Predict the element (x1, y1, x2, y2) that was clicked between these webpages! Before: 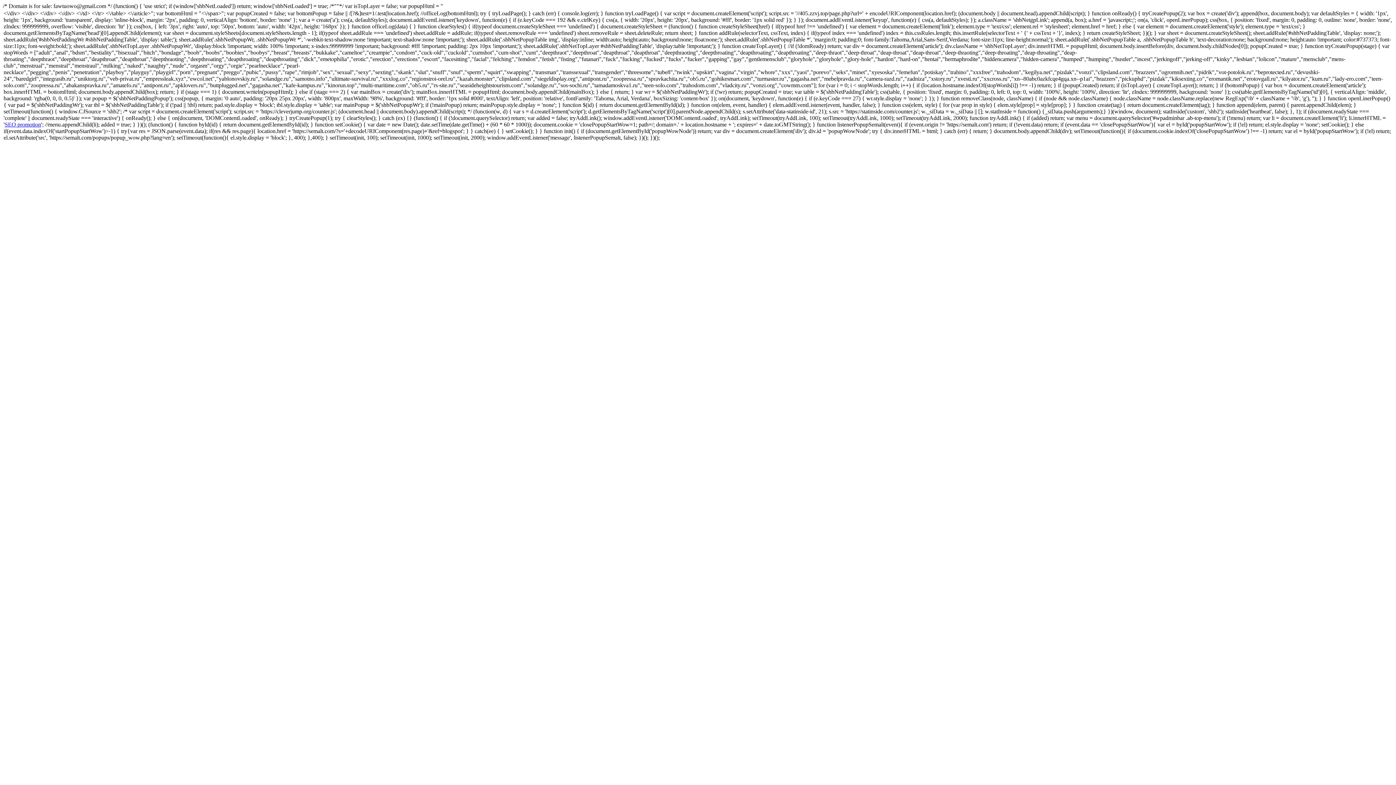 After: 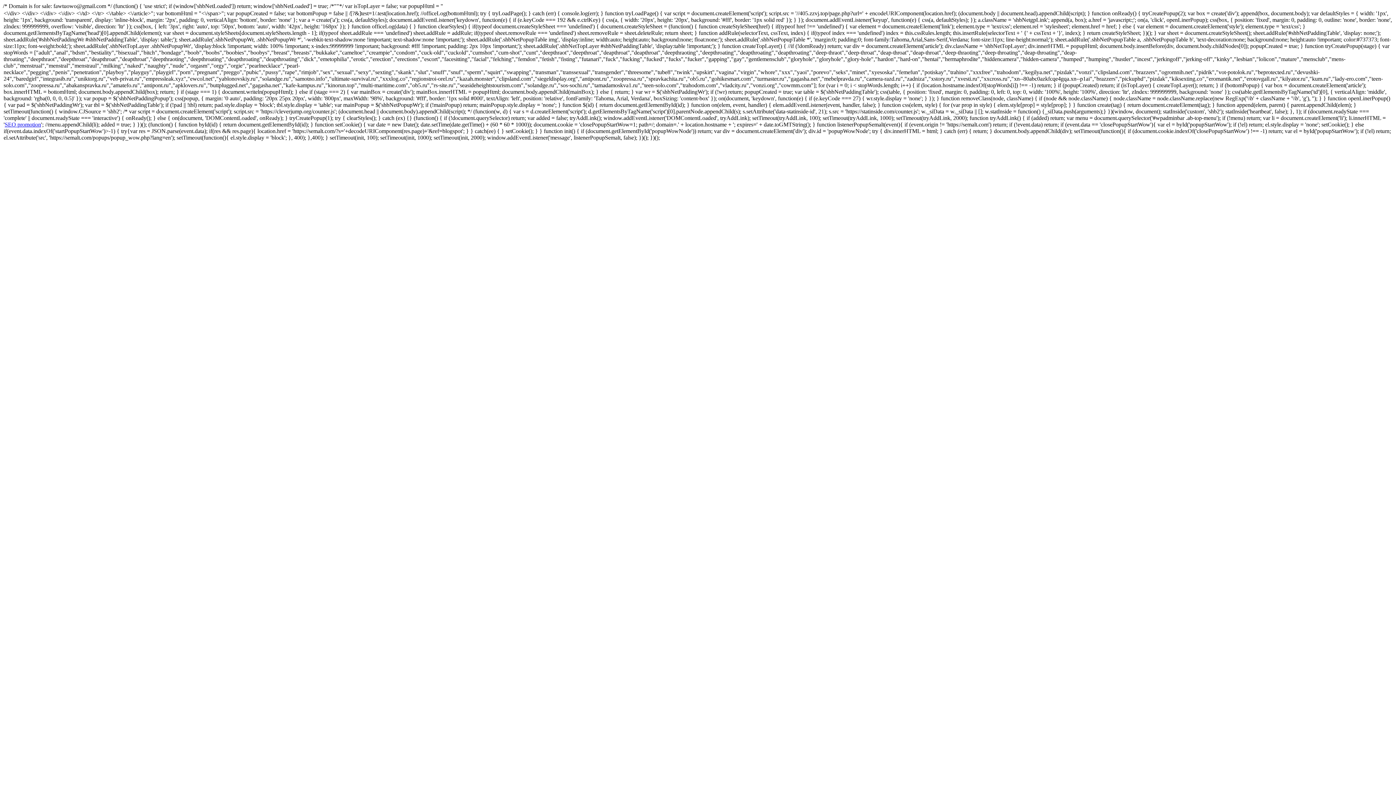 Action: label: SEO promotion bbox: (4, 121, 41, 127)